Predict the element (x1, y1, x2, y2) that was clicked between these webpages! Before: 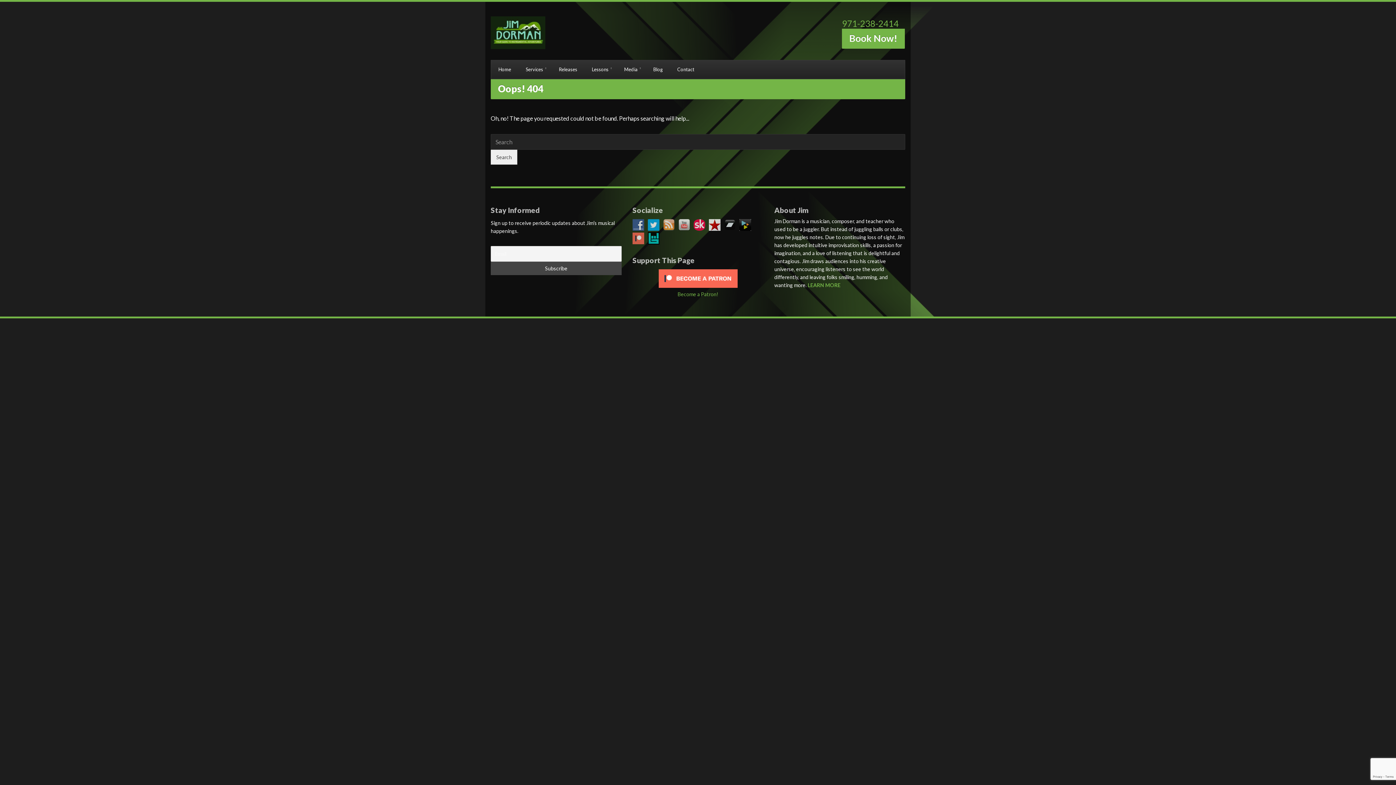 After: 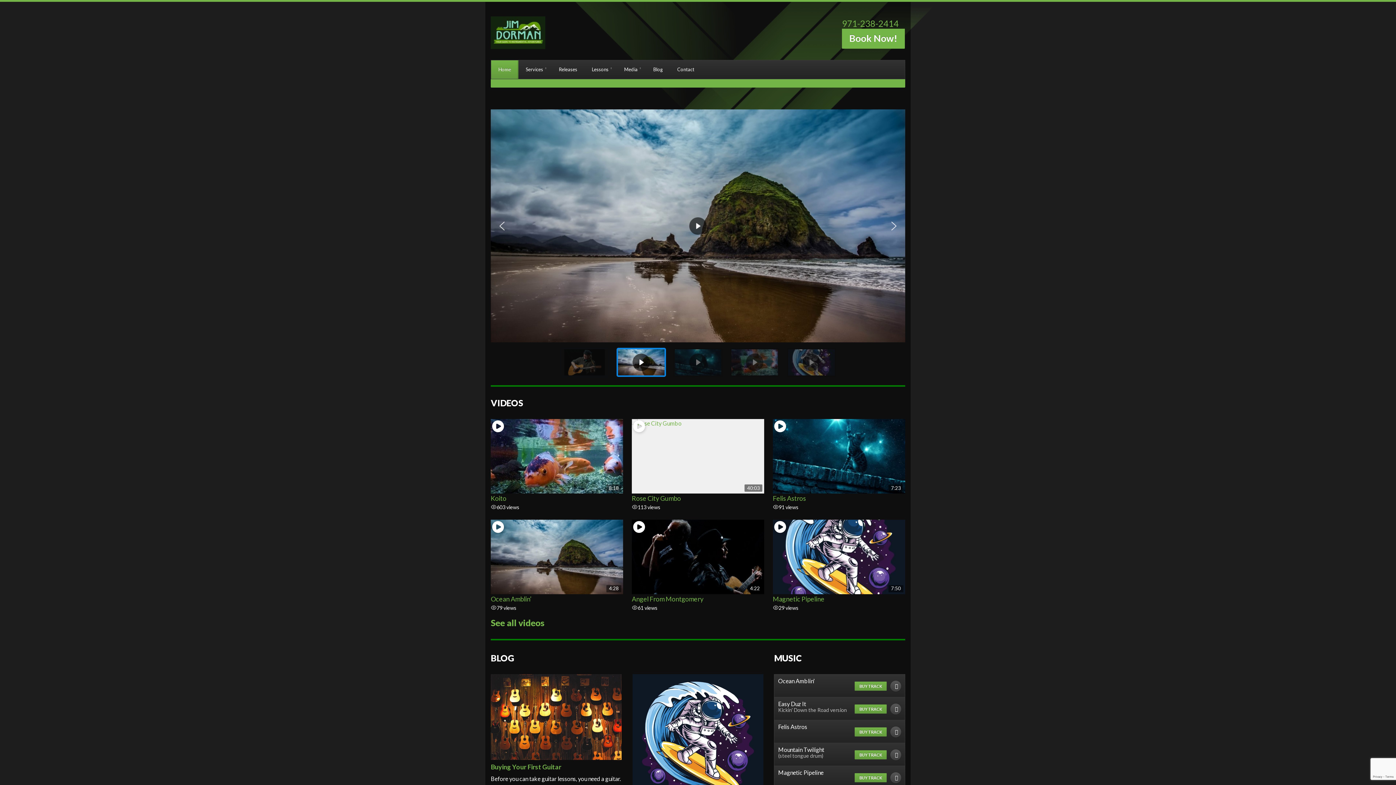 Action: bbox: (491, 60, 518, 78) label: Home